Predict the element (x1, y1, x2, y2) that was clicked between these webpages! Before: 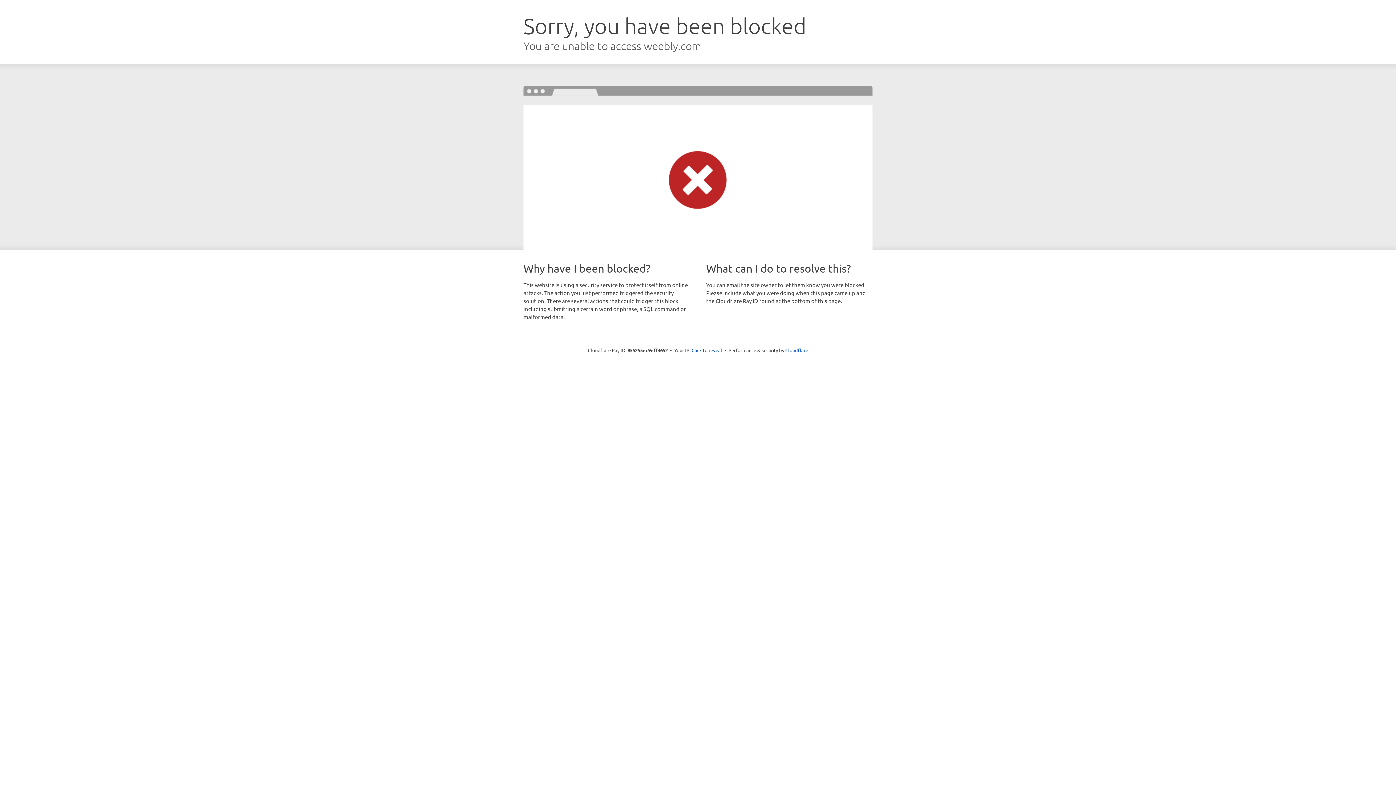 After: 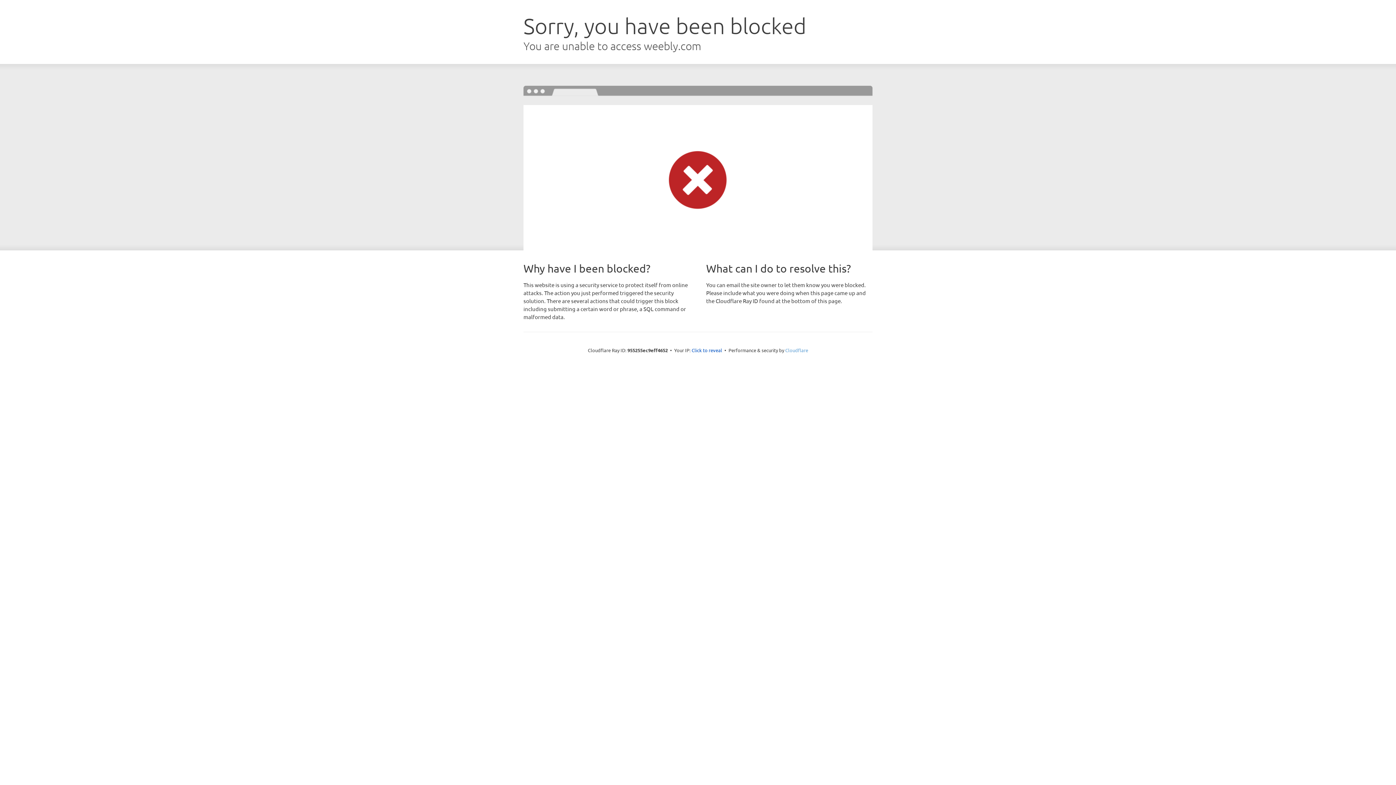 Action: label: Cloudflare bbox: (785, 347, 808, 353)